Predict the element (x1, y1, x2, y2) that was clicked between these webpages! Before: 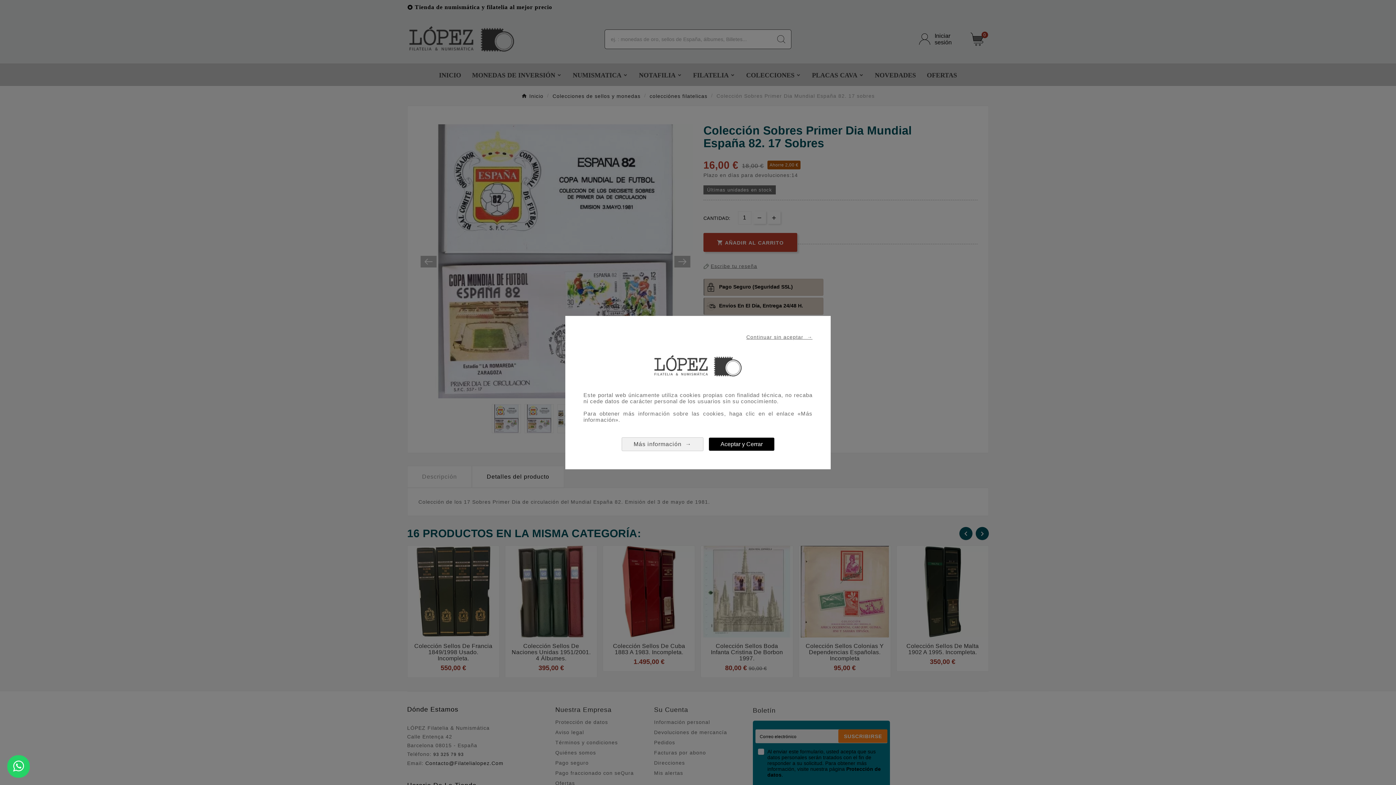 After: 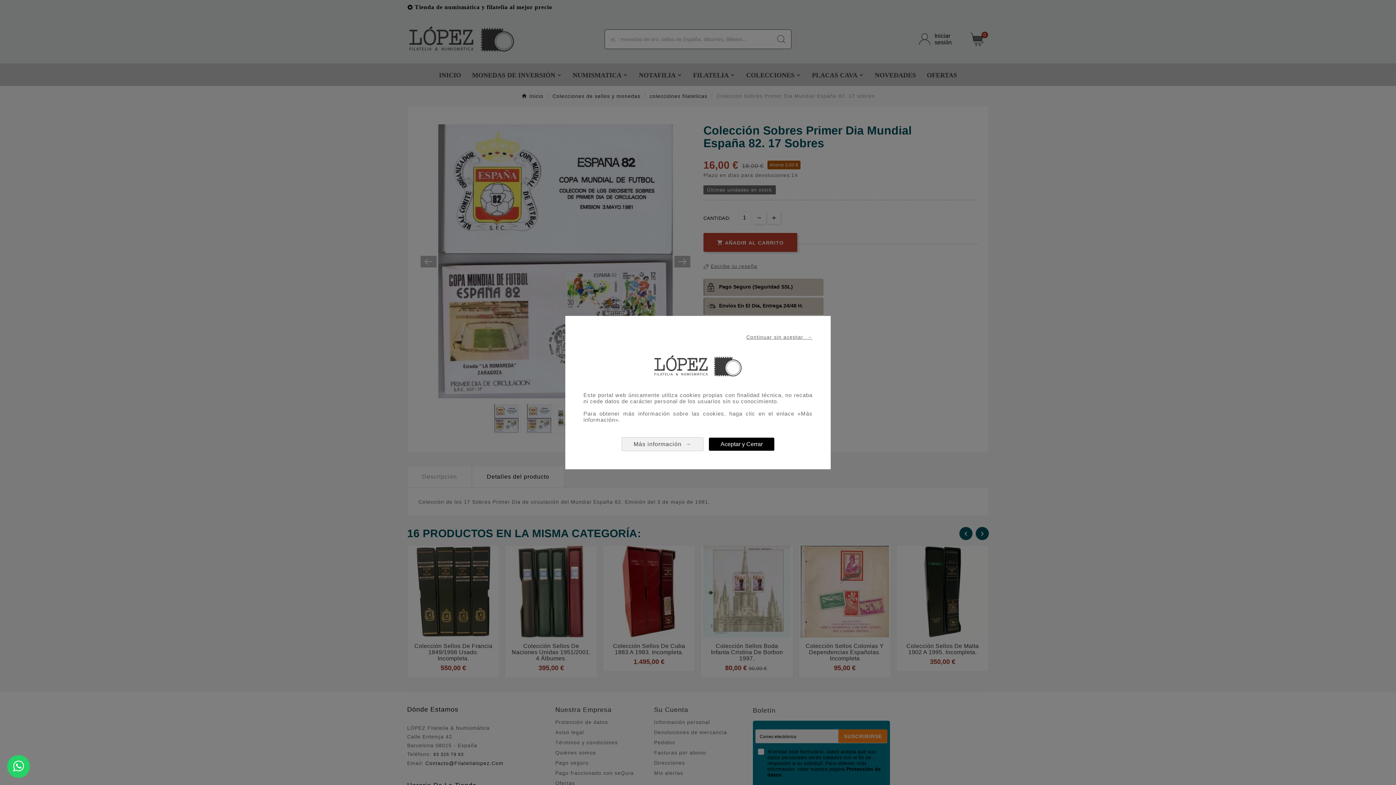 Action: bbox: (621, 437, 703, 451) label: Más información  →